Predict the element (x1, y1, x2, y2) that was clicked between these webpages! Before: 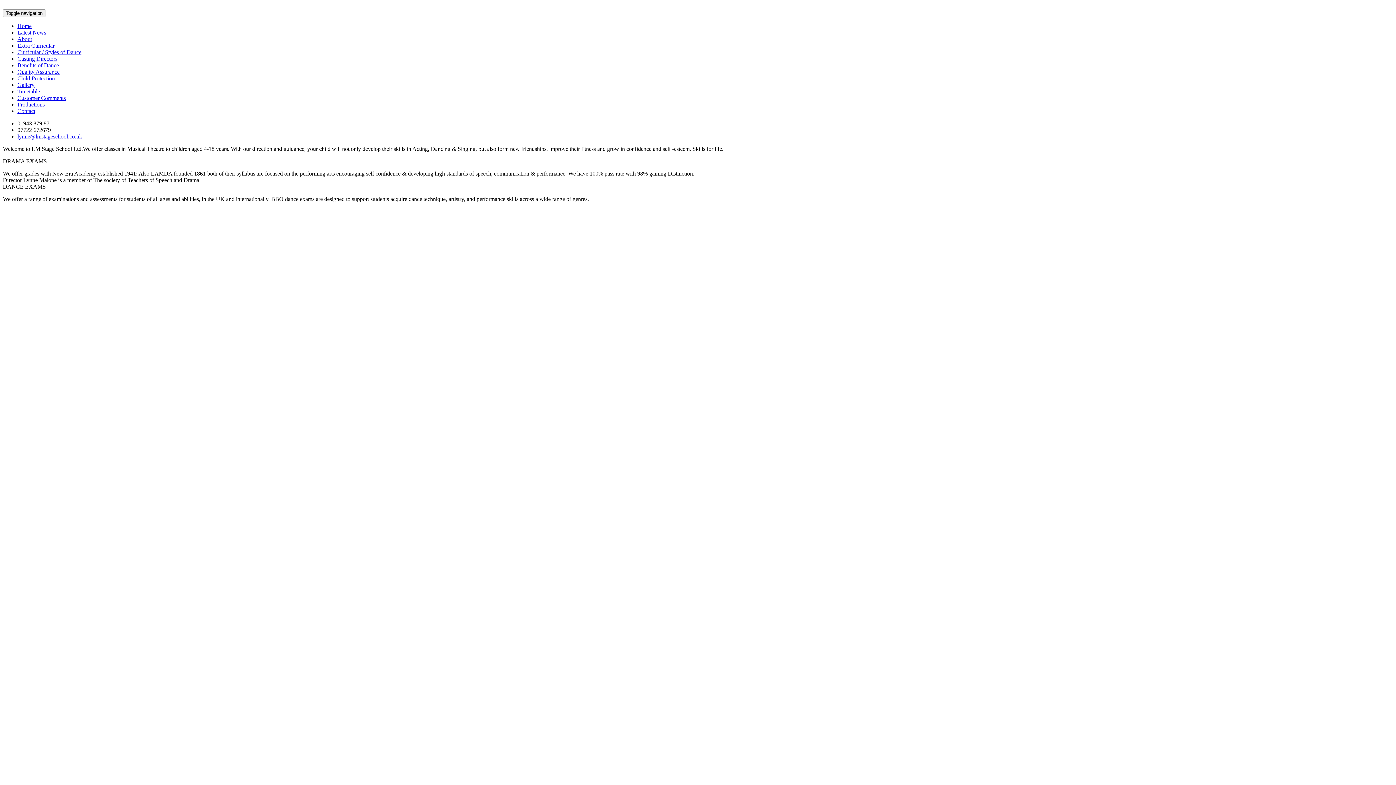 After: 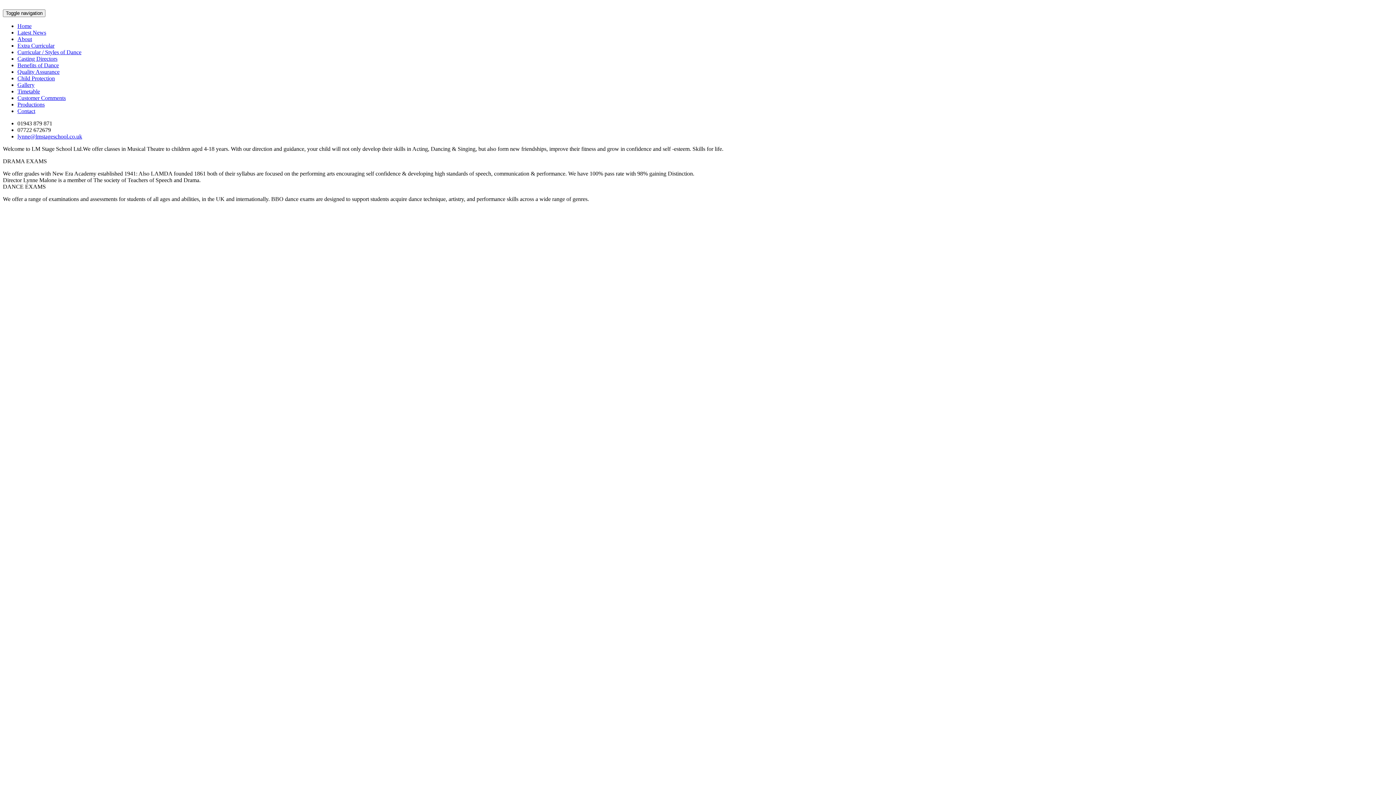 Action: label: Home bbox: (17, 22, 31, 29)